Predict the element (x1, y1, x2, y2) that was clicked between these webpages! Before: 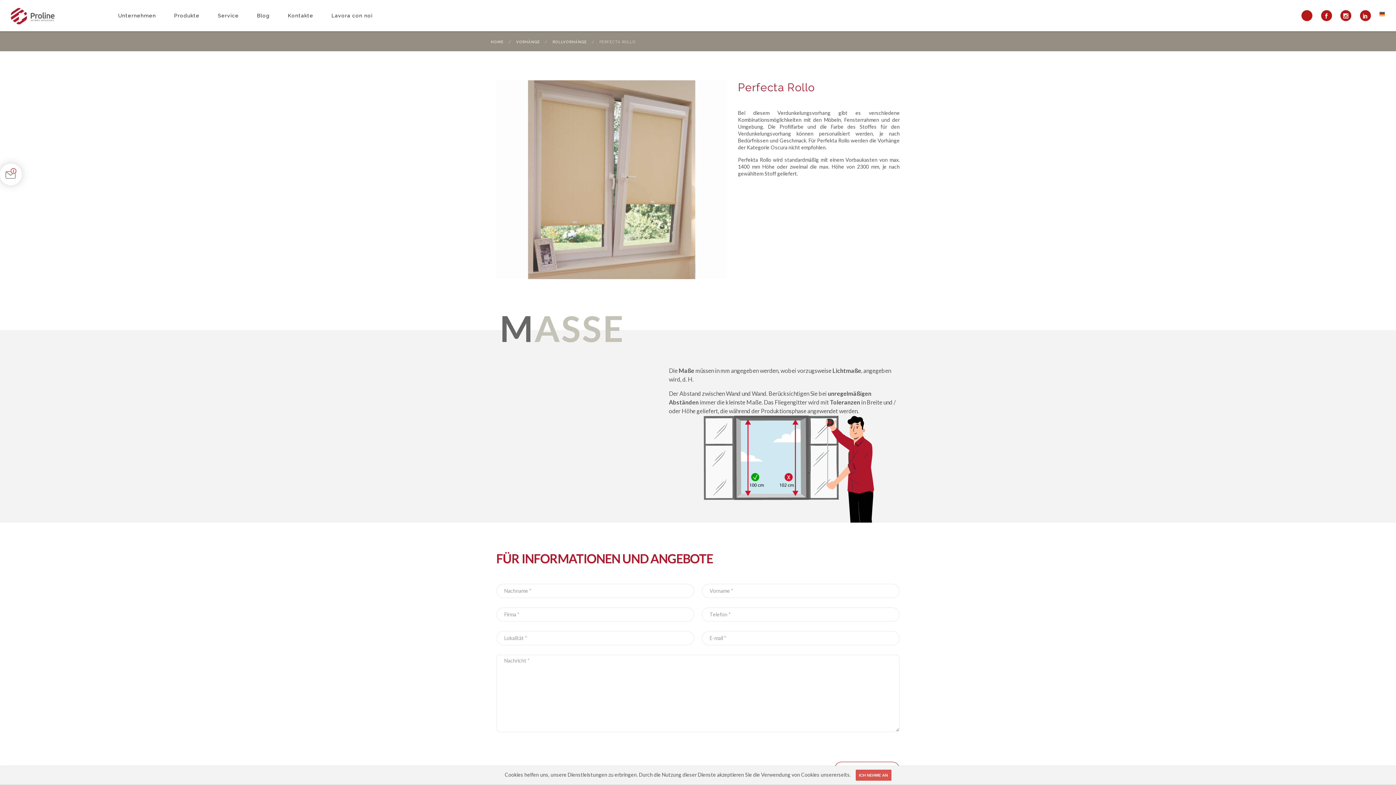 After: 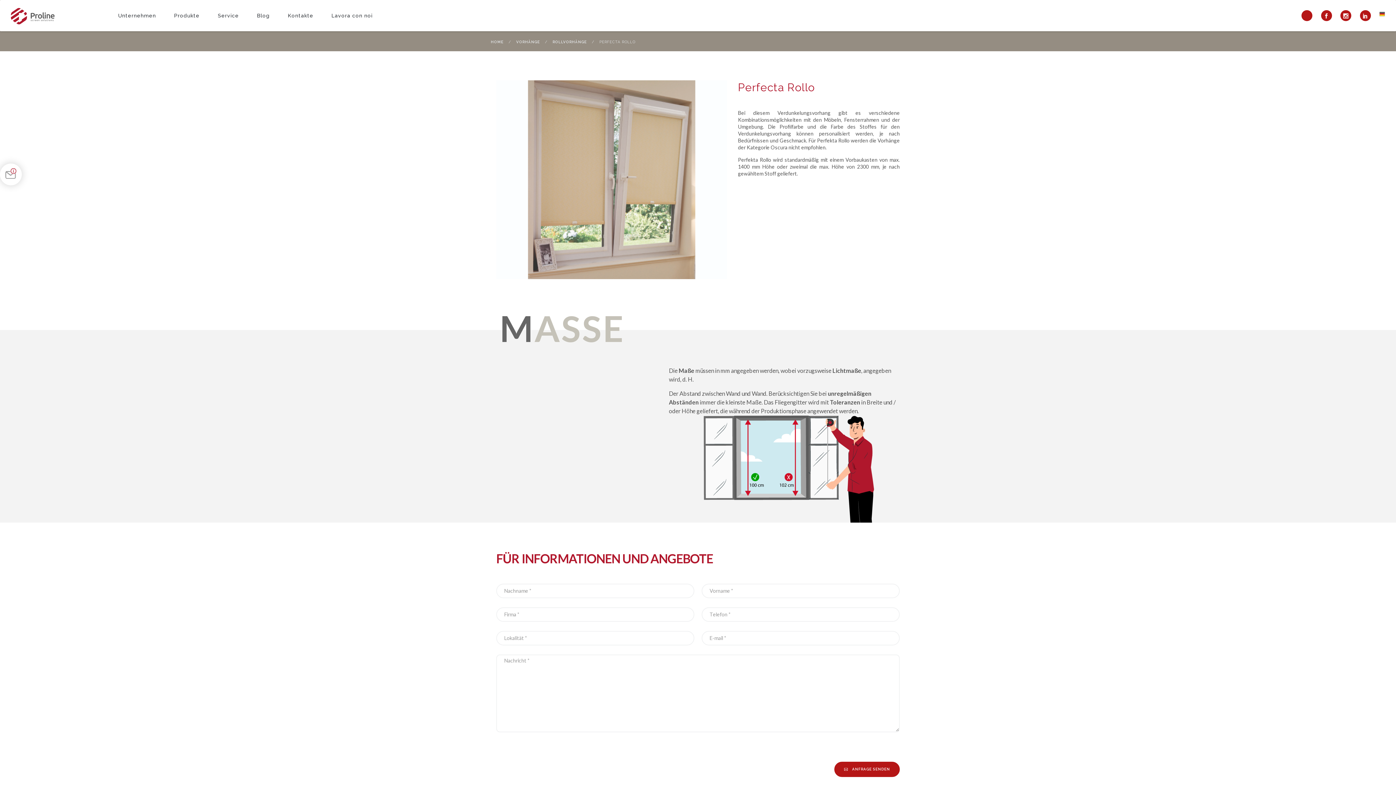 Action: label: ICH NEHME AN bbox: (855, 770, 891, 781)